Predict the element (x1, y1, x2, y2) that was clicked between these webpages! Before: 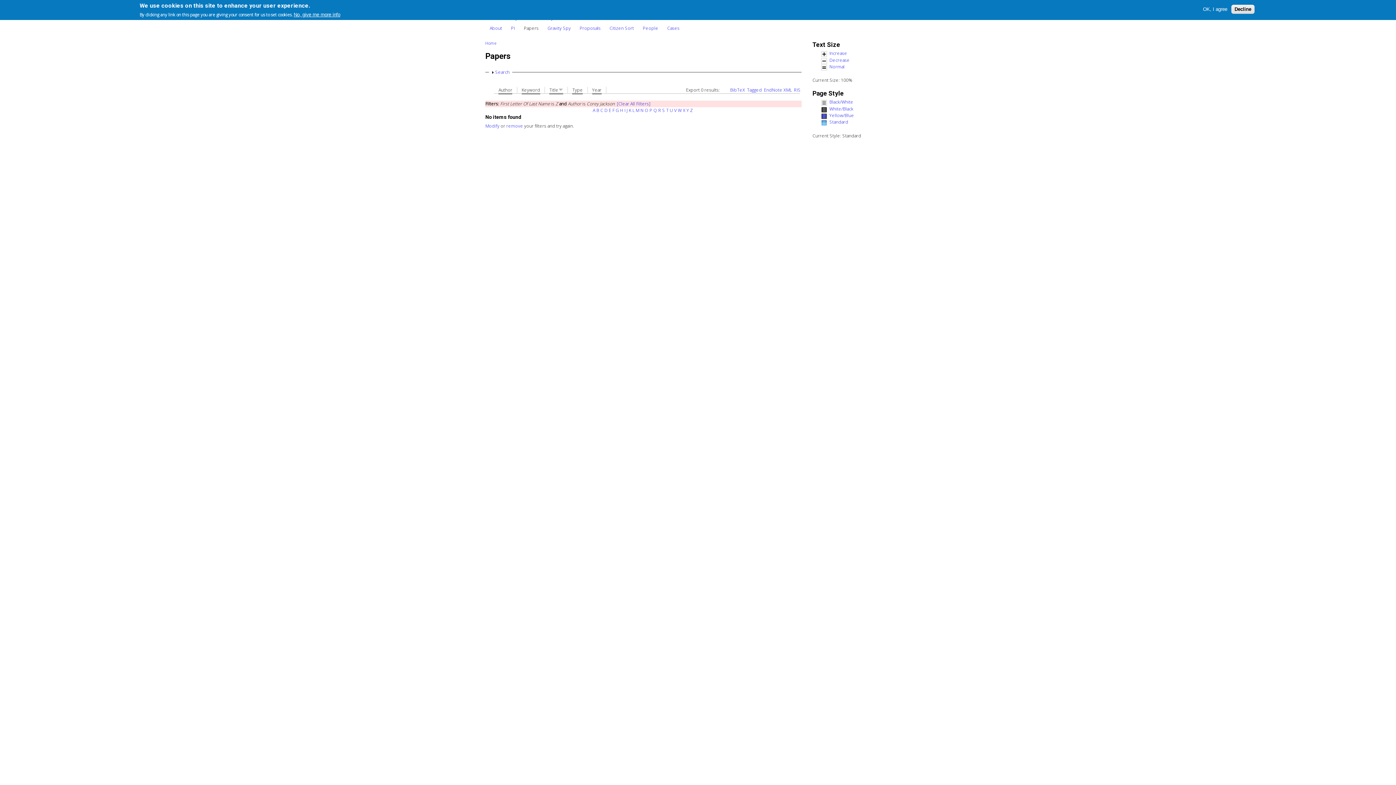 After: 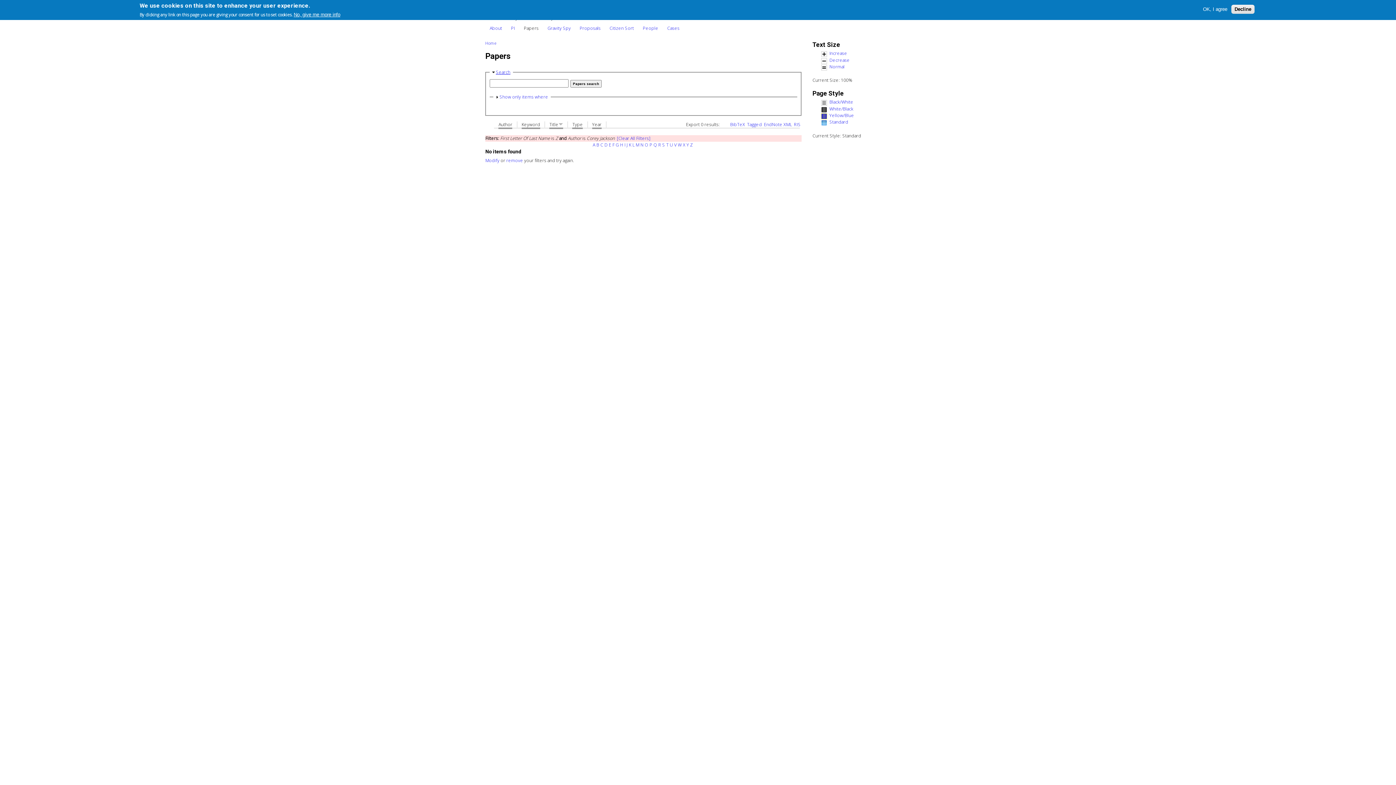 Action: label: Show
Search bbox: (495, 69, 509, 75)